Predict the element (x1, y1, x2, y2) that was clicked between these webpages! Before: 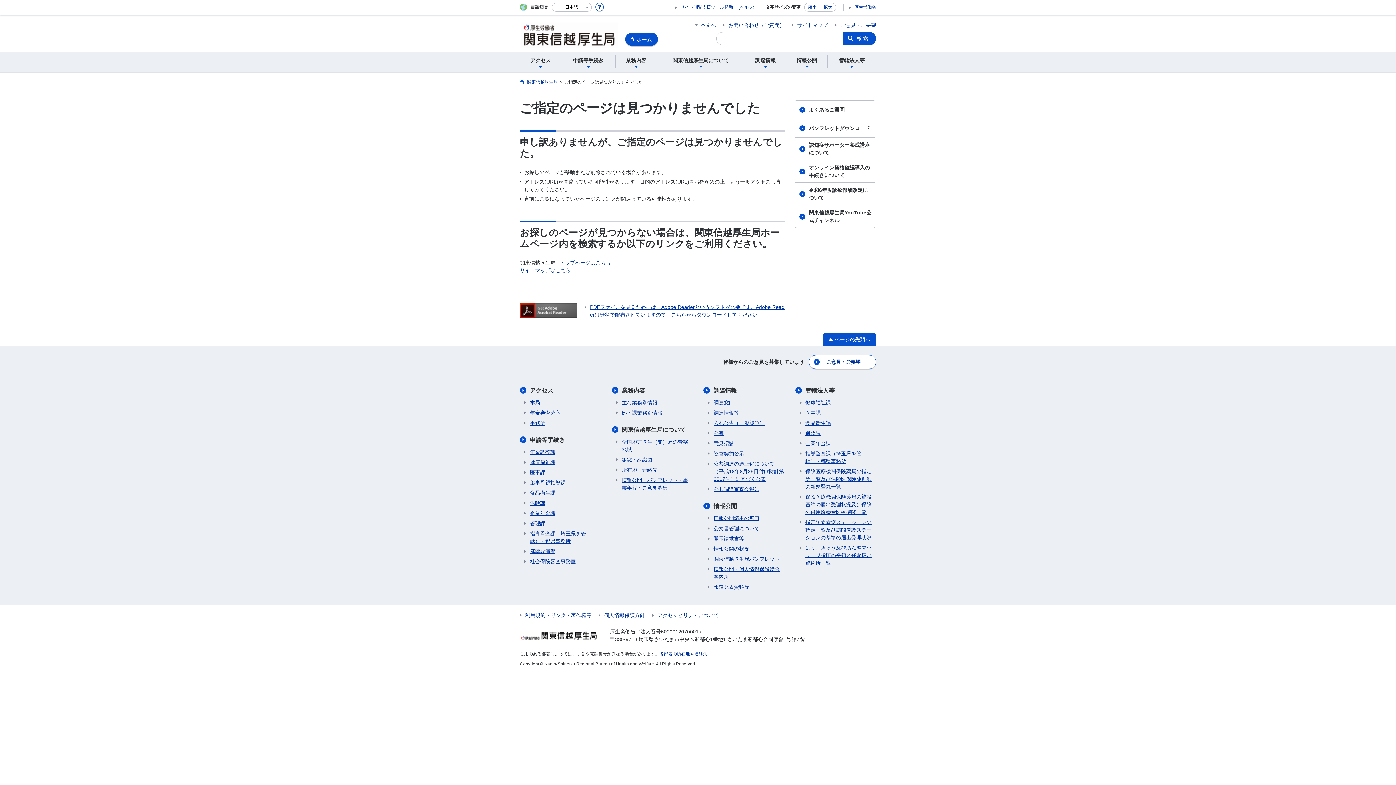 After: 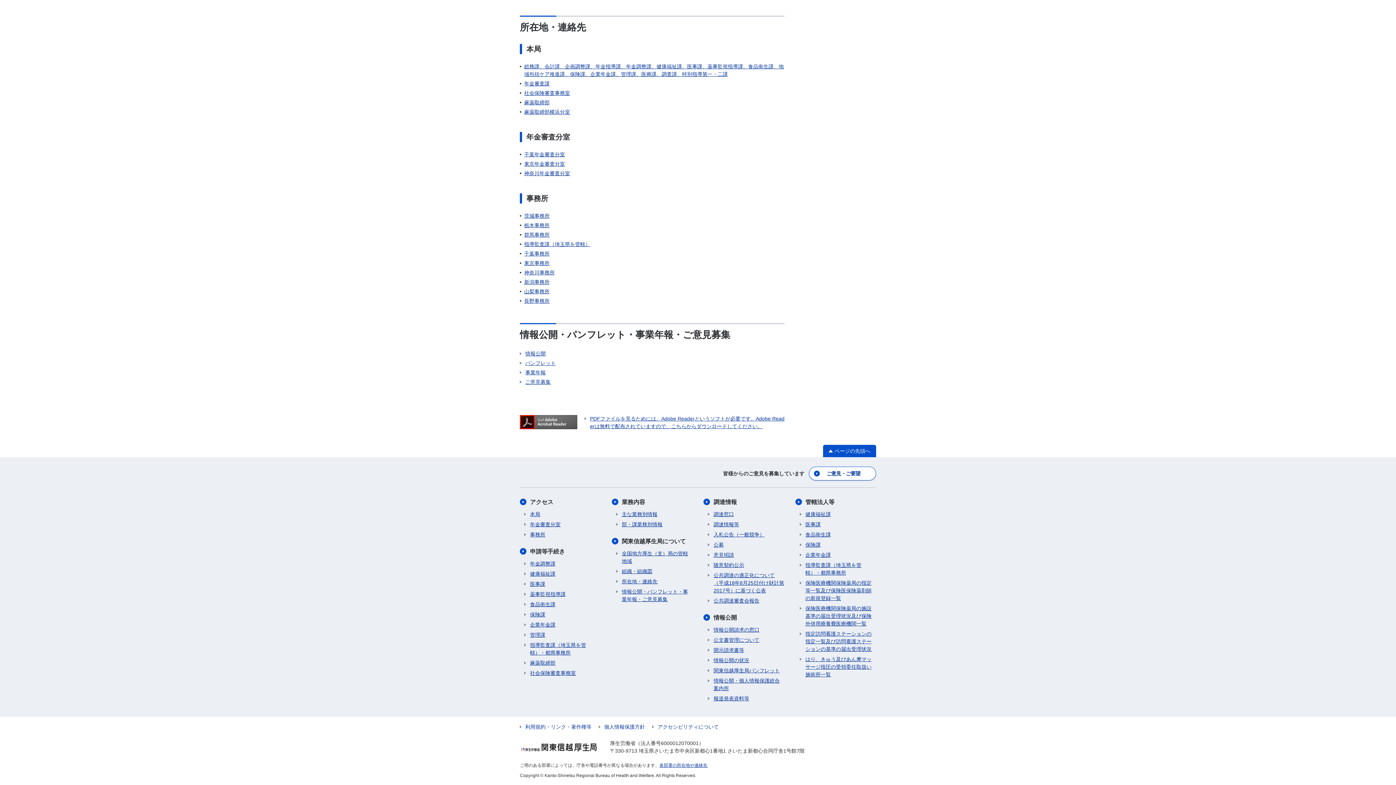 Action: label: 本局 bbox: (524, 399, 540, 406)